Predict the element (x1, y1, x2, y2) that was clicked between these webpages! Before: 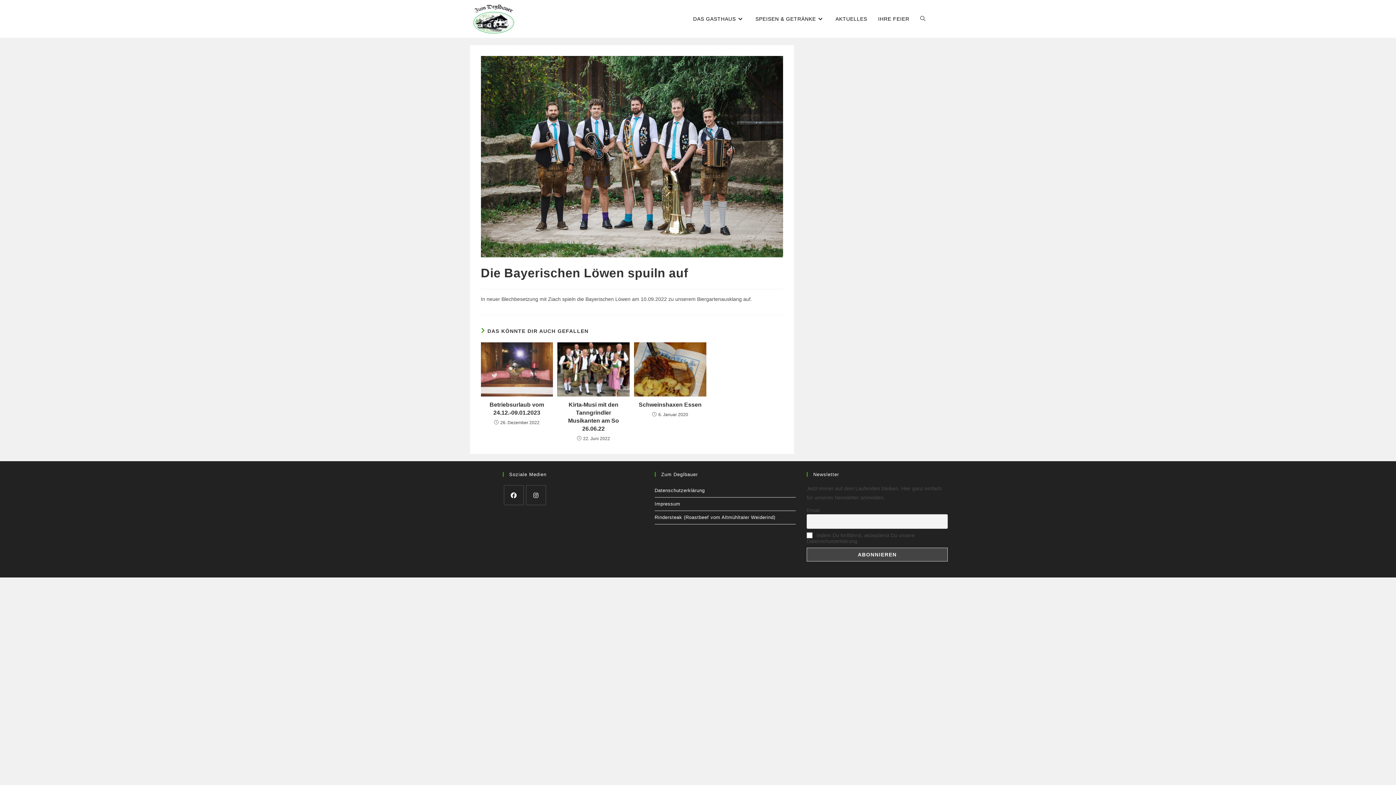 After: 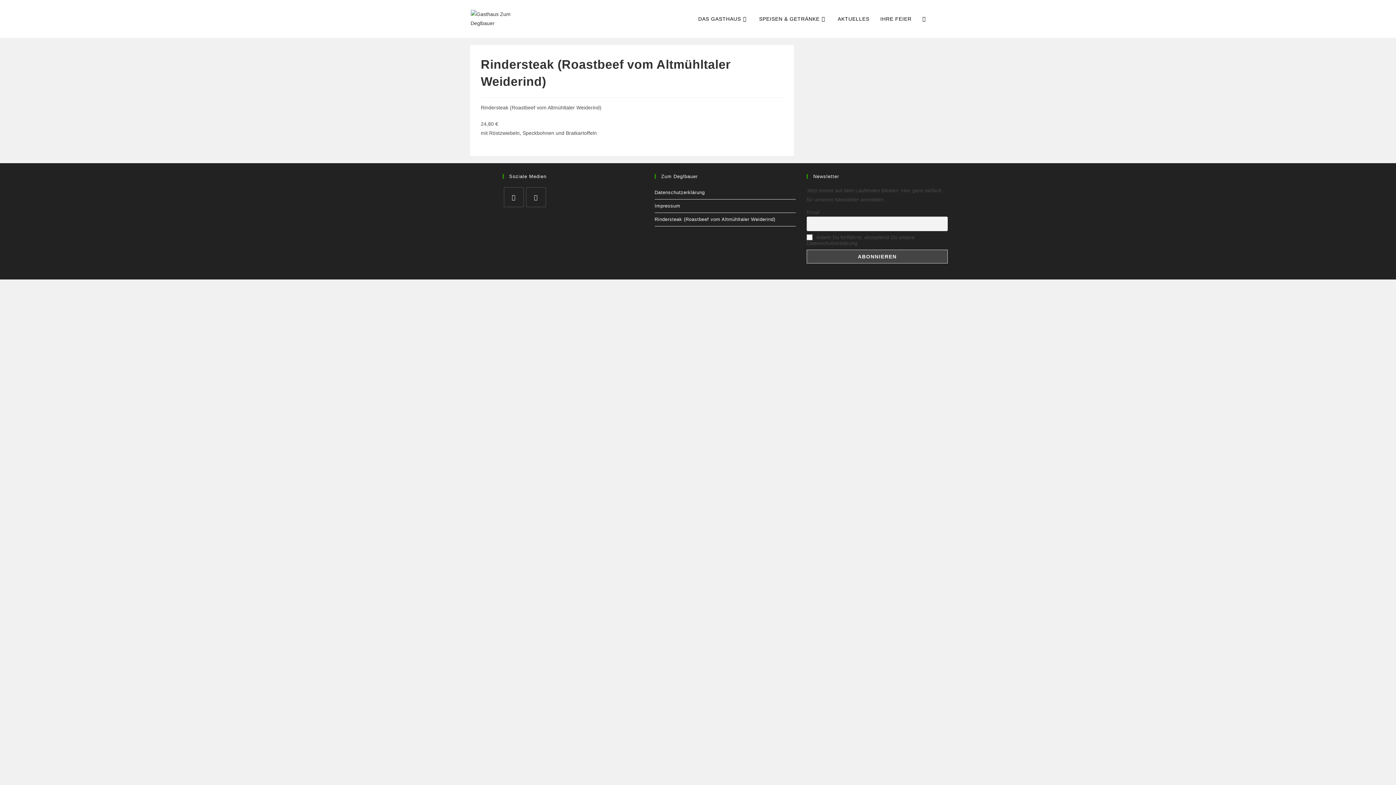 Action: label: Rindersteak (Roastbeef vom Altmühltaler Weiderind) bbox: (654, 511, 796, 524)